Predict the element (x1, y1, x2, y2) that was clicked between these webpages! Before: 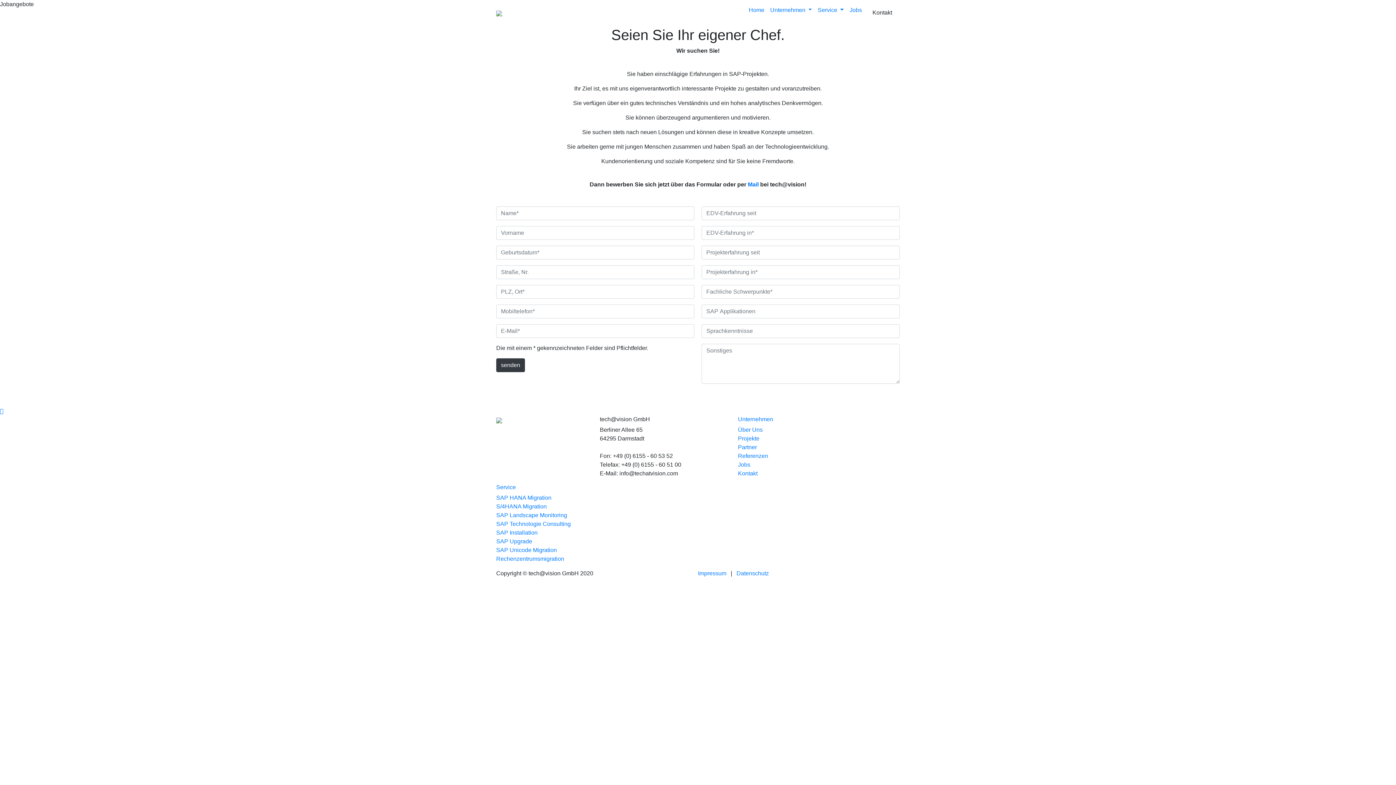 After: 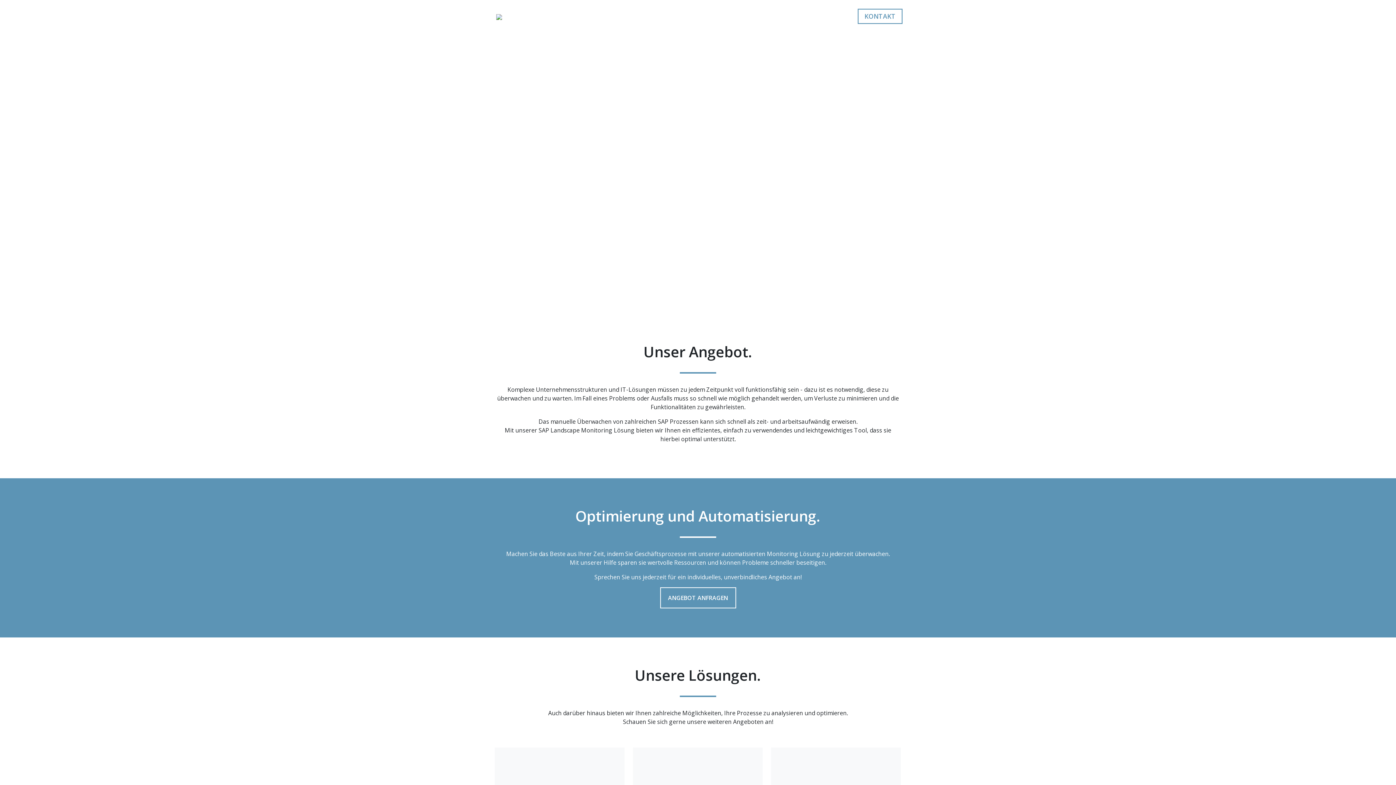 Action: label: SAP Landscape Monitoring bbox: (496, 512, 567, 518)